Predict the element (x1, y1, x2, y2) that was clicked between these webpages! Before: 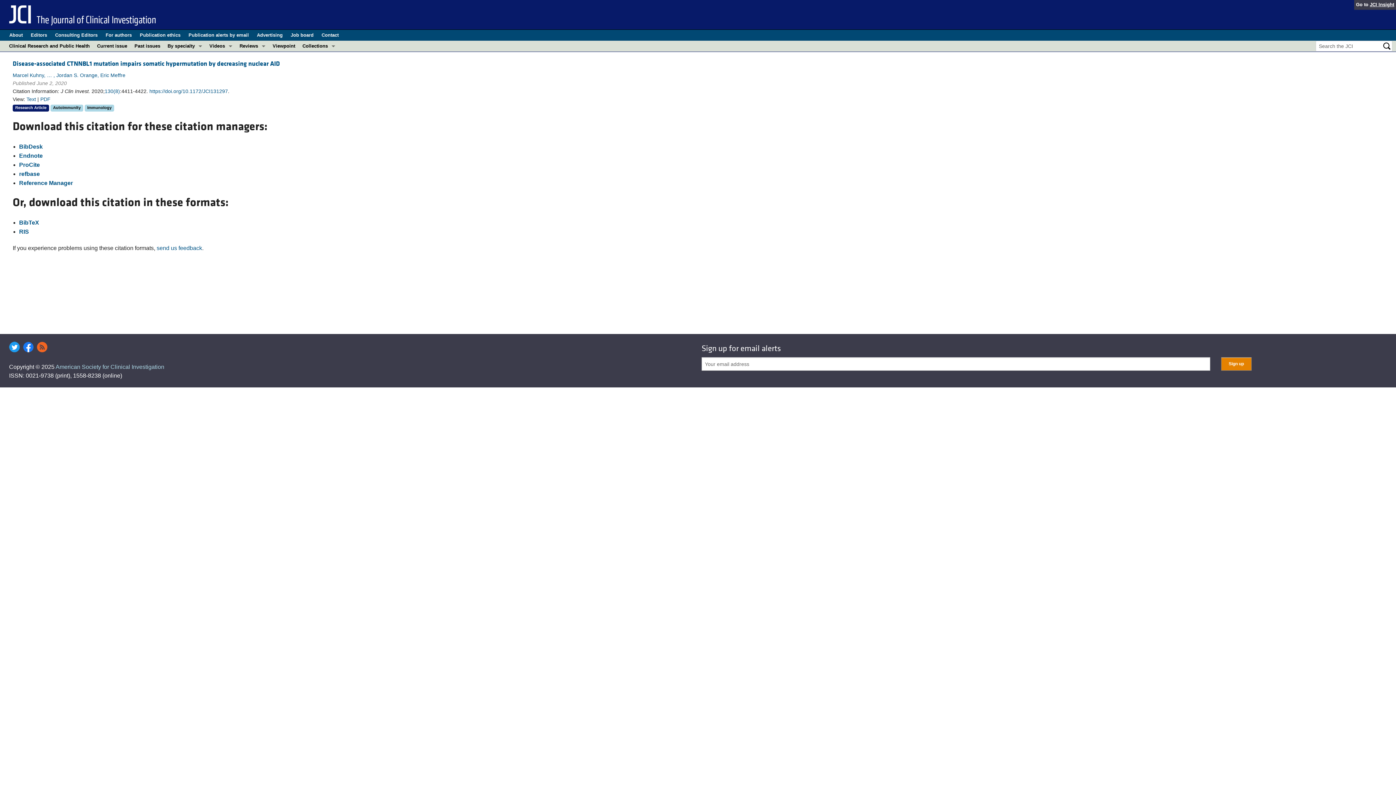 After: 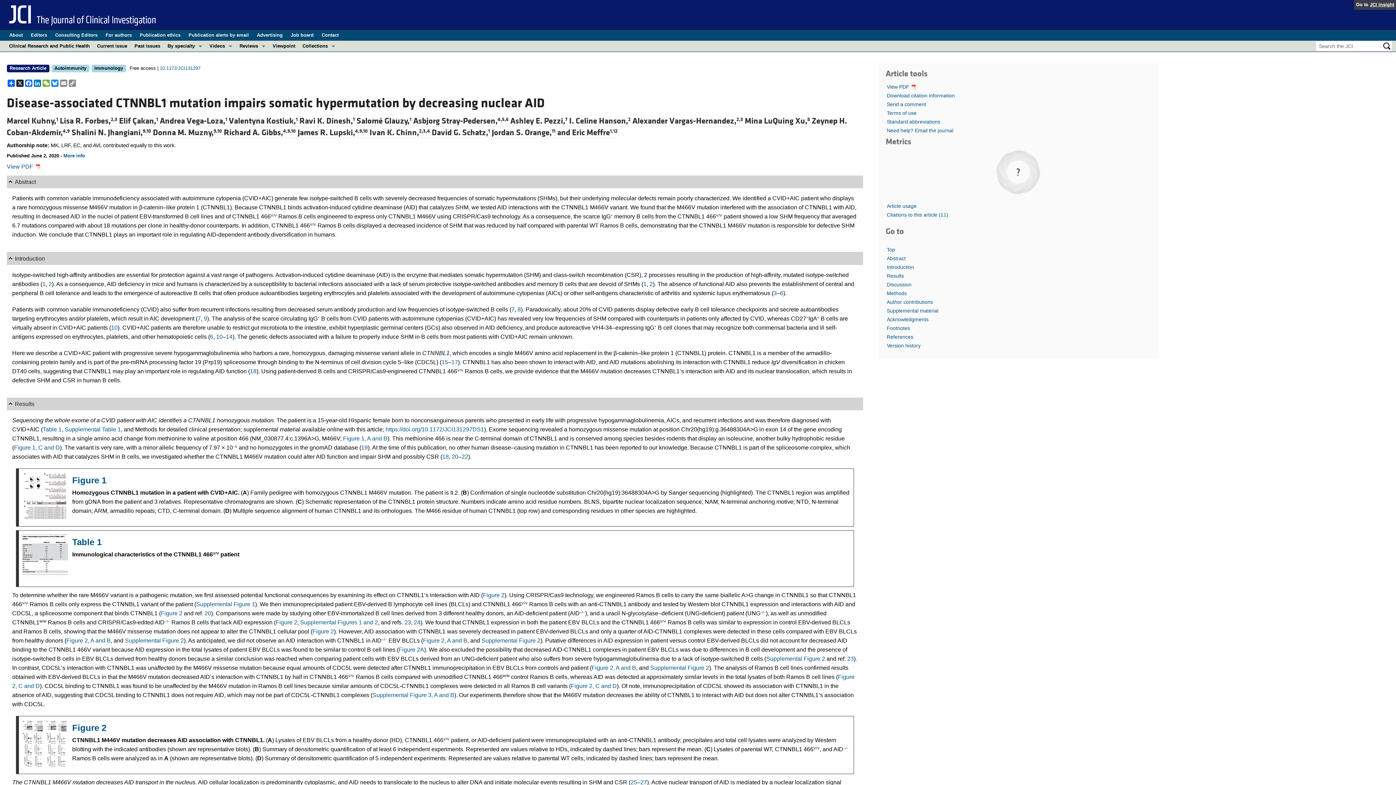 Action: bbox: (149, 88, 228, 94) label: https://doi.org/10.1172/JCI131297